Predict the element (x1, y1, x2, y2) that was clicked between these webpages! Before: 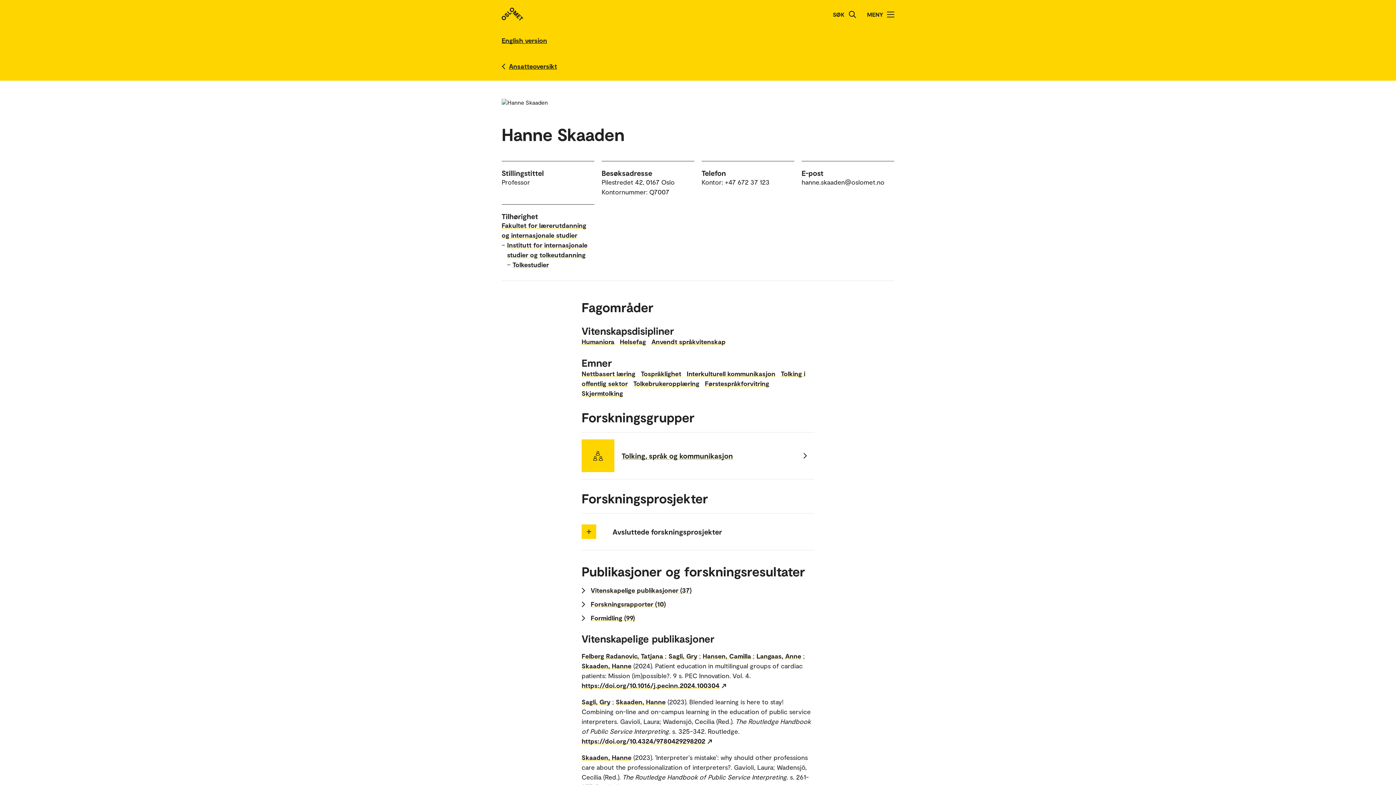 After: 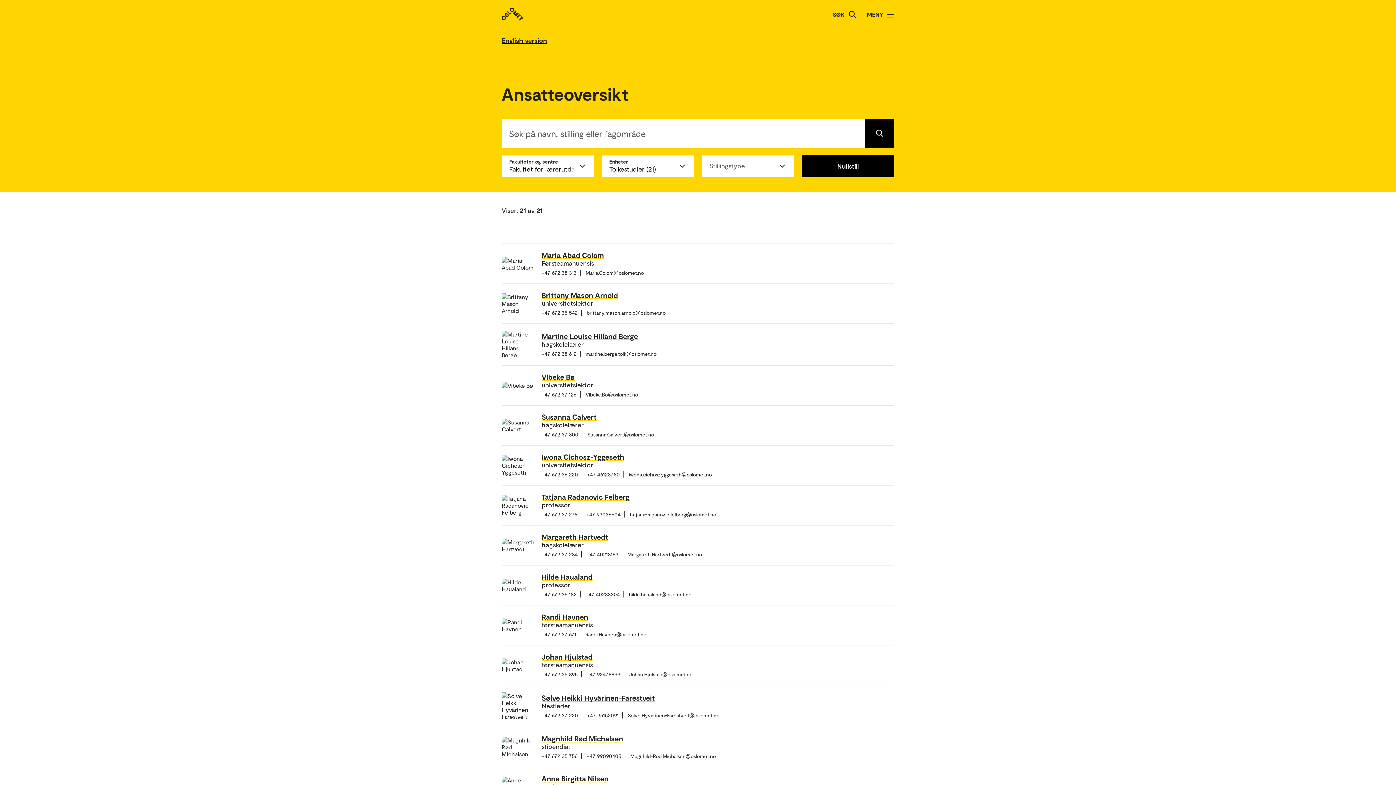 Action: label: Tolkestudier bbox: (512, 260, 549, 268)